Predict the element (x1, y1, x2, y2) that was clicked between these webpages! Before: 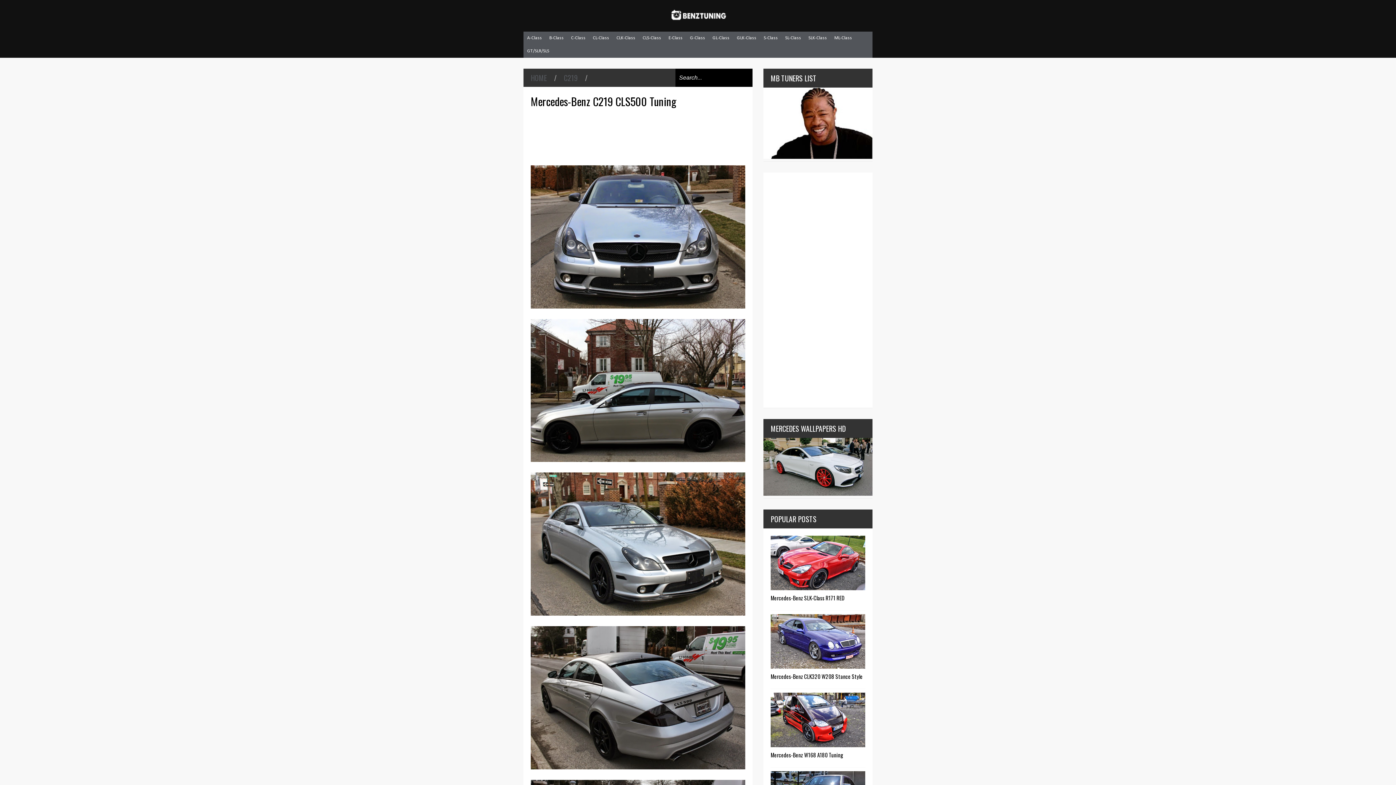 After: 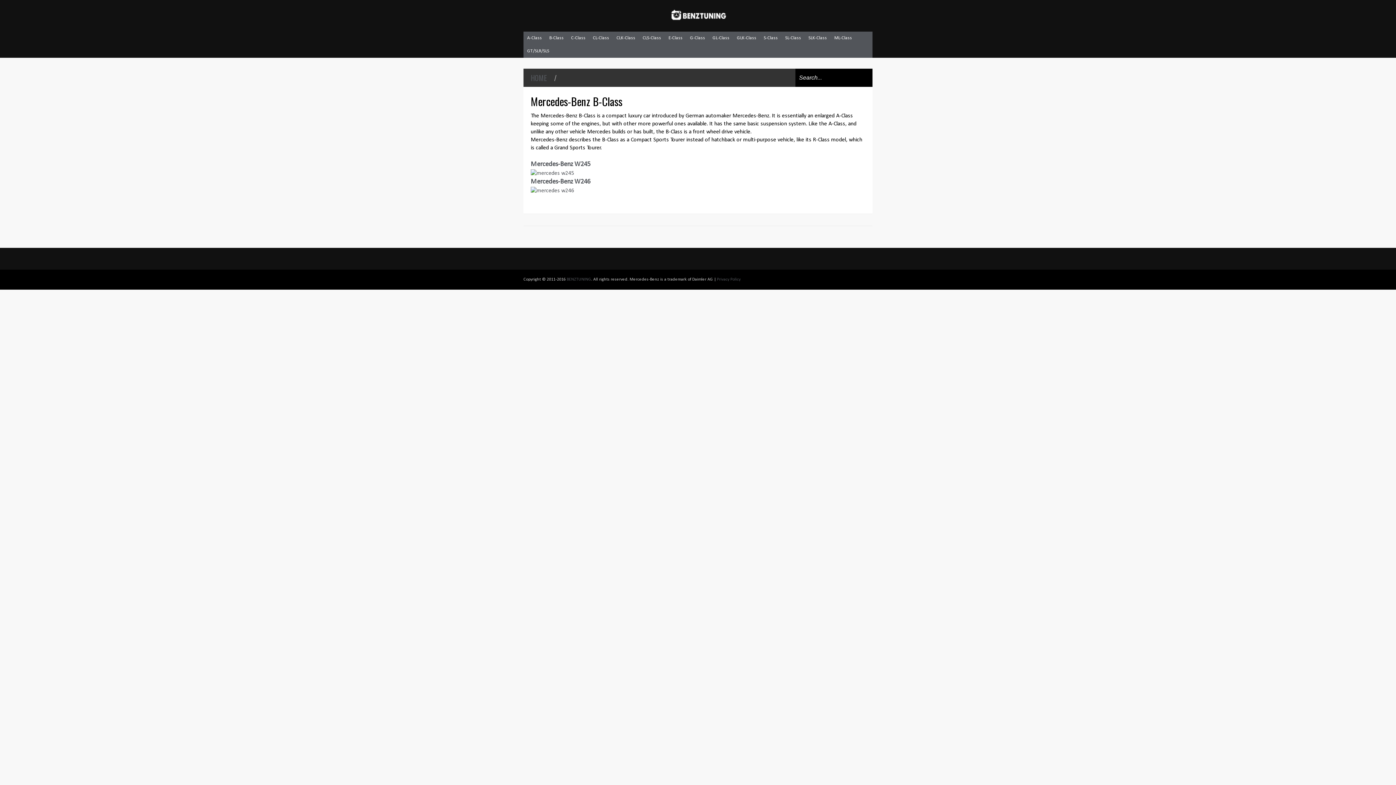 Action: label: B-Class bbox: (545, 31, 567, 44)